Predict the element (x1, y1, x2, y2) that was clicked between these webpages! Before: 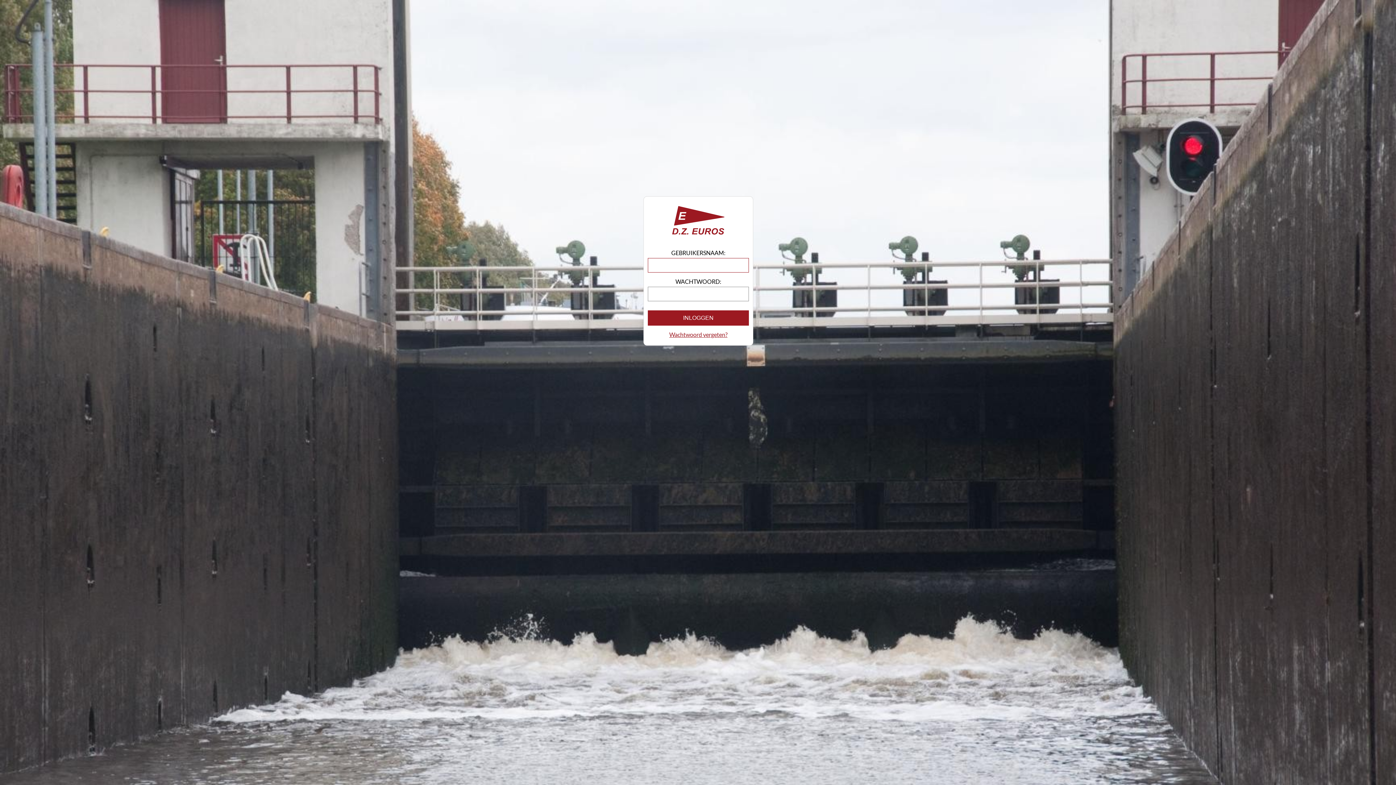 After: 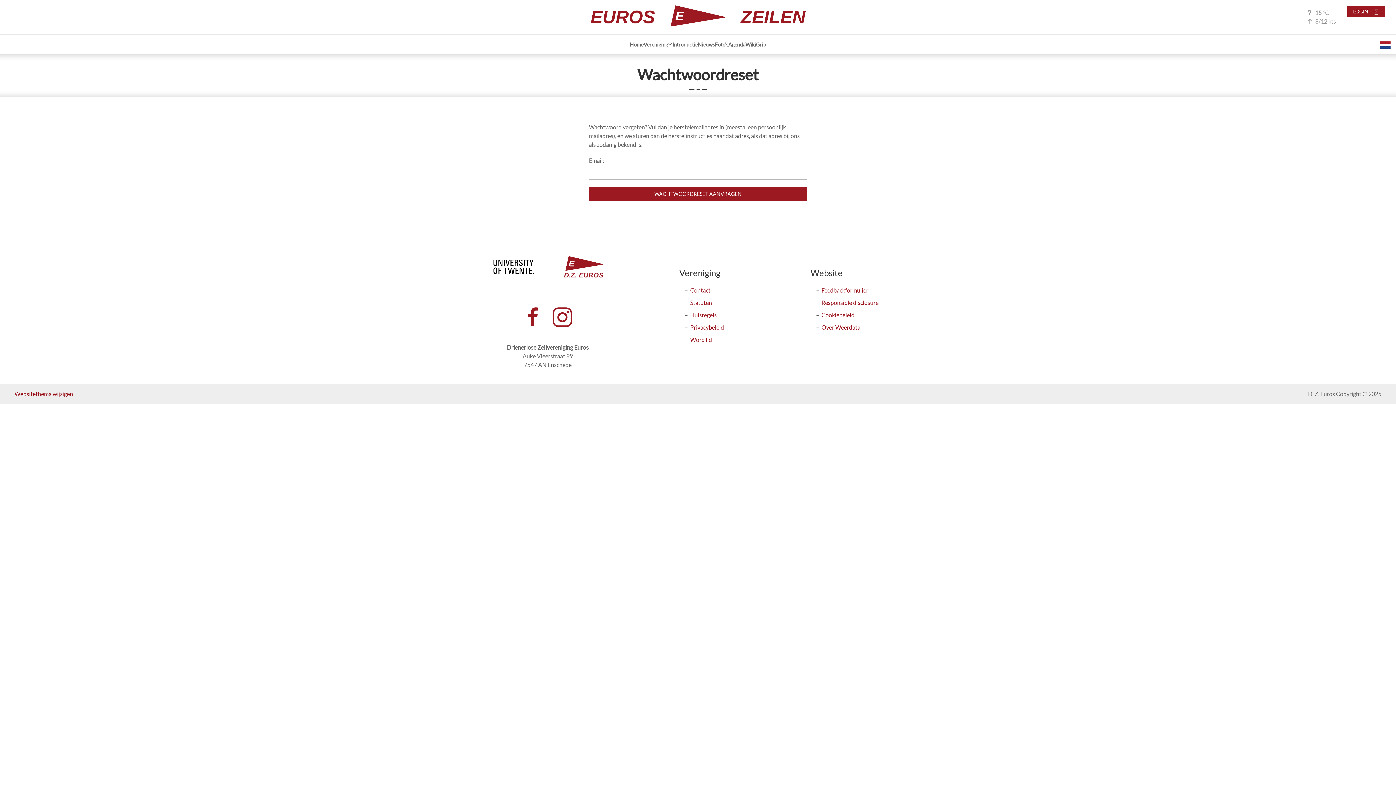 Action: bbox: (648, 331, 749, 338) label: Wachtwoord vergeten?